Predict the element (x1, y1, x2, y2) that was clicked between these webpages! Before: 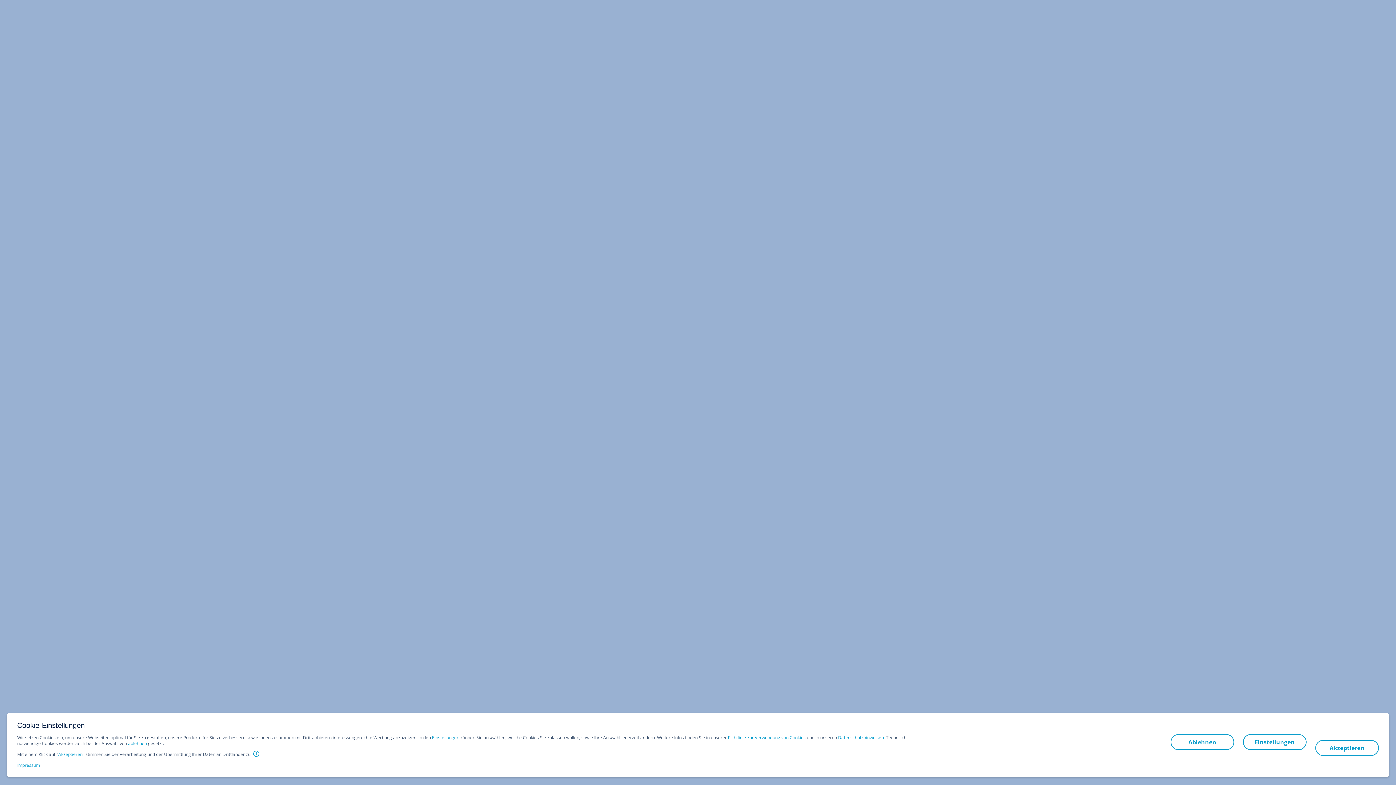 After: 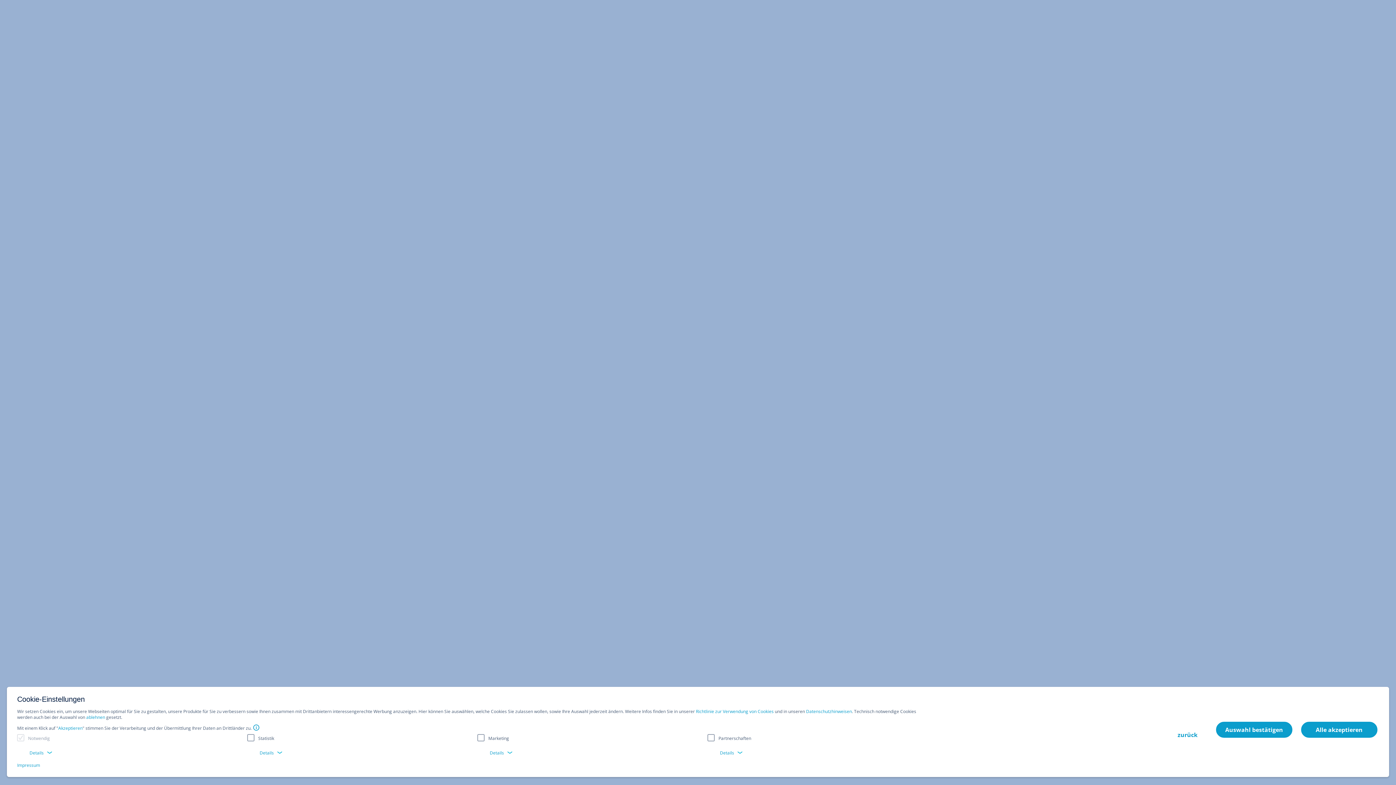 Action: bbox: (432, 735, 459, 741) label: Einstellungen